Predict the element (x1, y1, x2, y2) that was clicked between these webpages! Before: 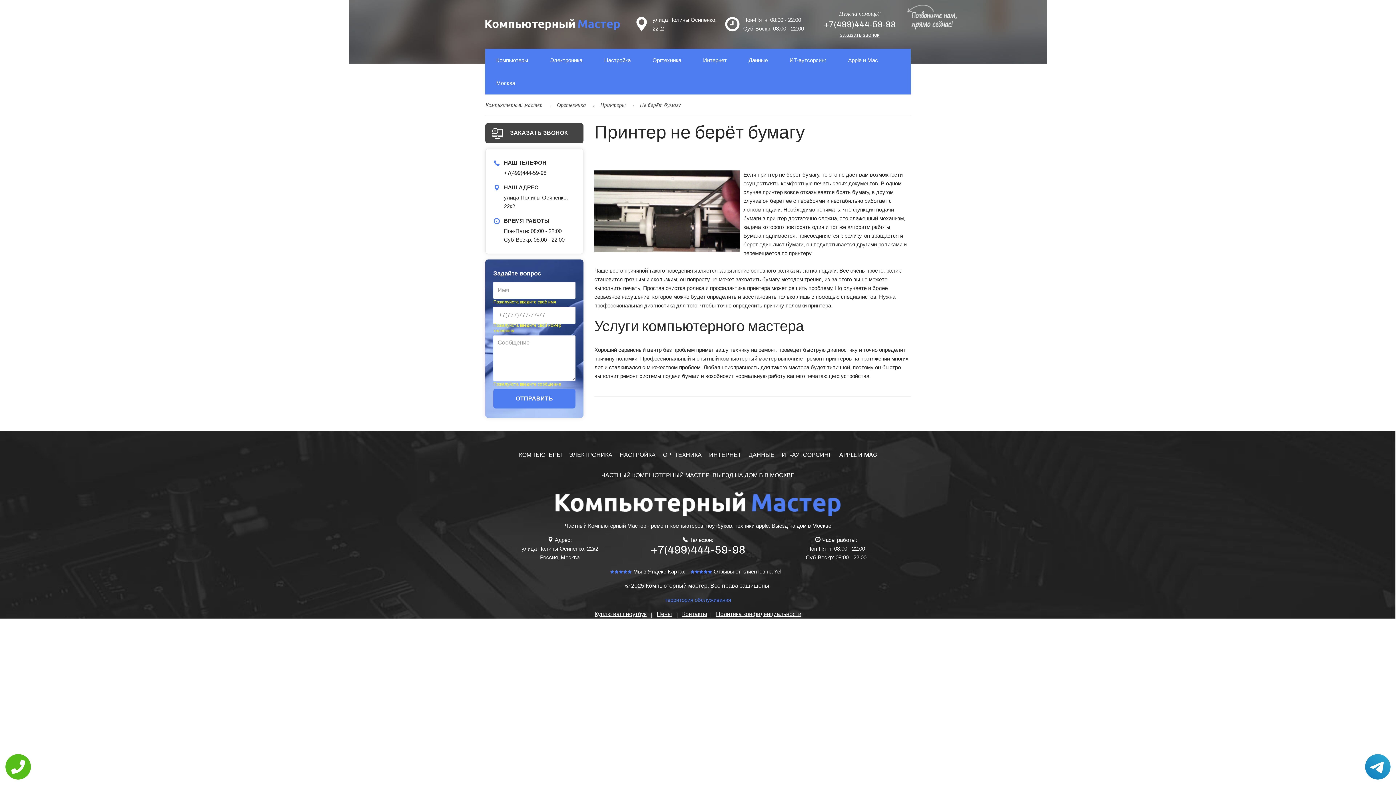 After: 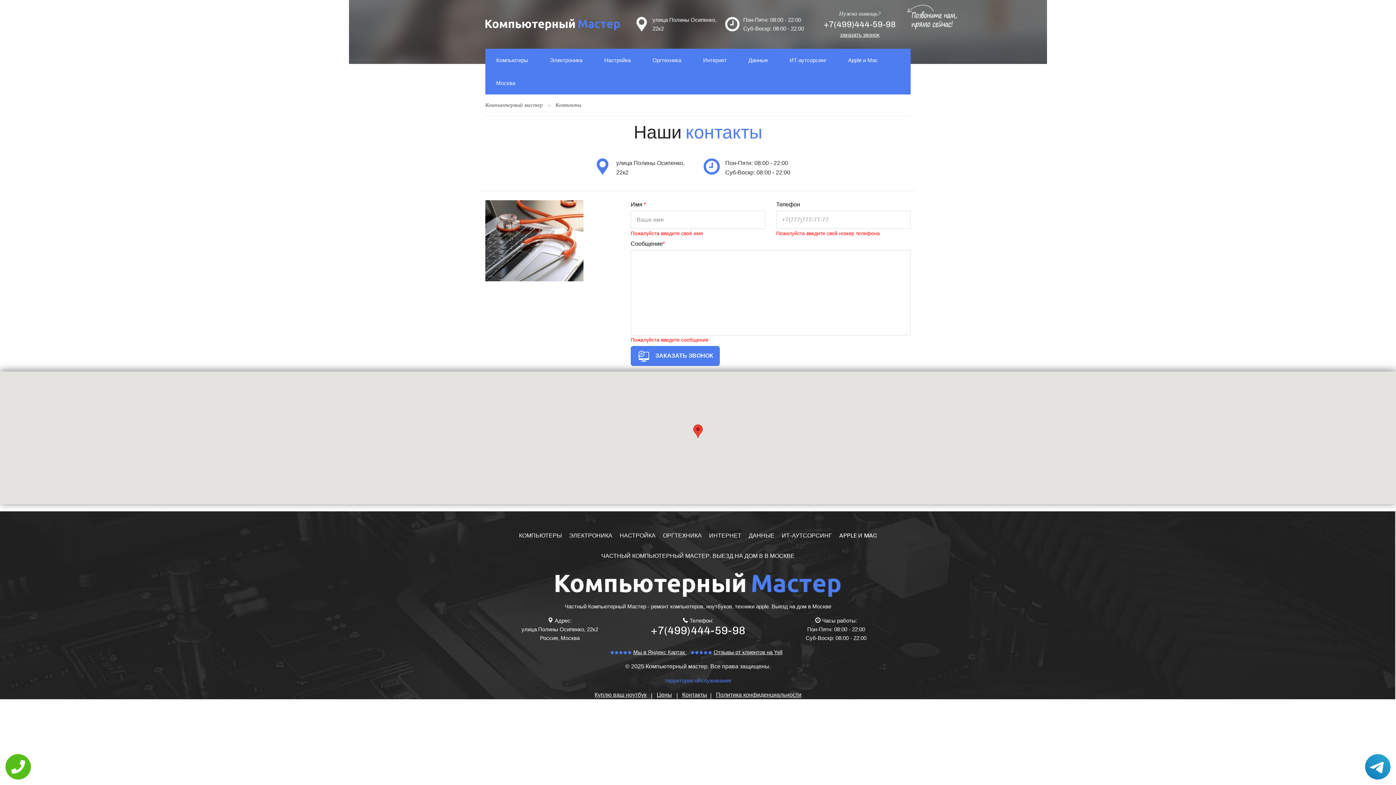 Action: bbox: (673, 611, 707, 617) label: Контакты